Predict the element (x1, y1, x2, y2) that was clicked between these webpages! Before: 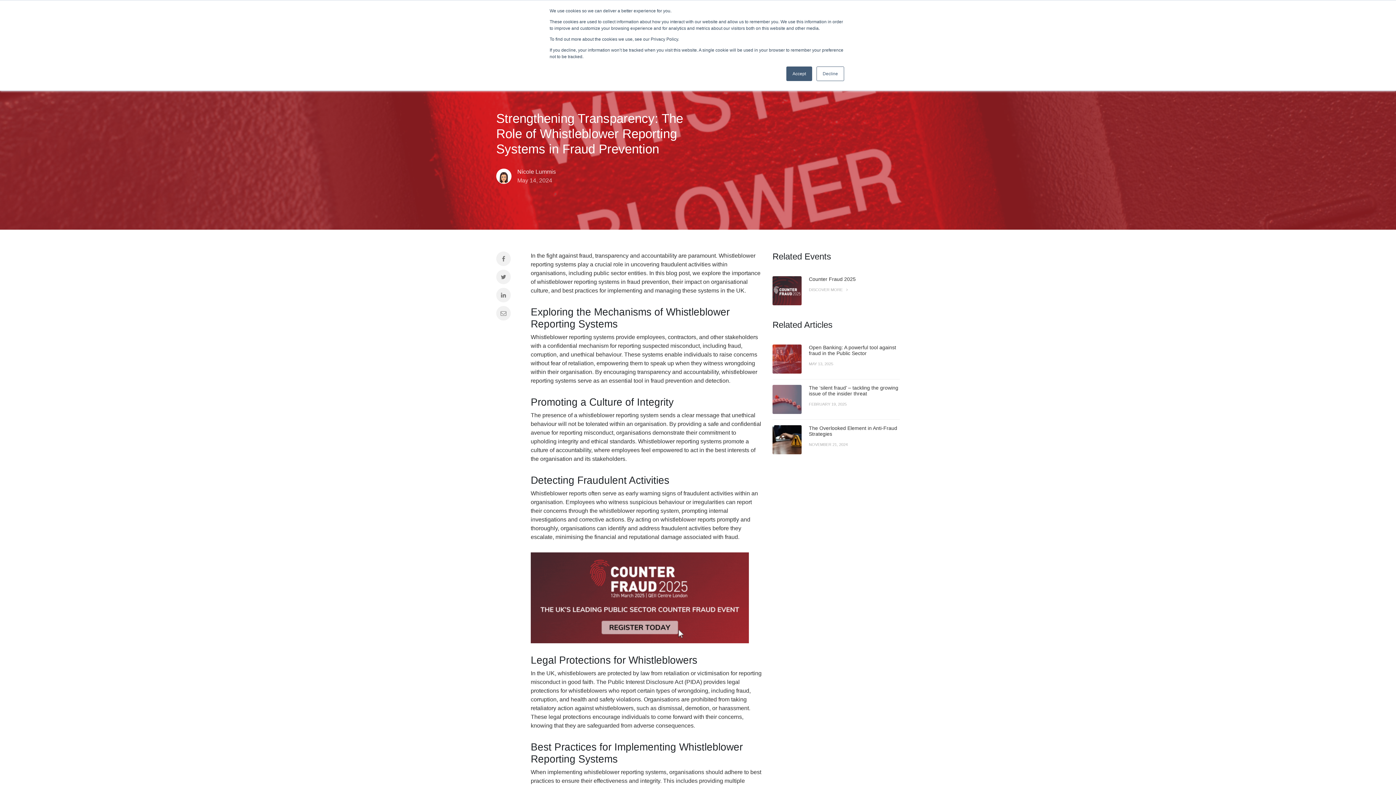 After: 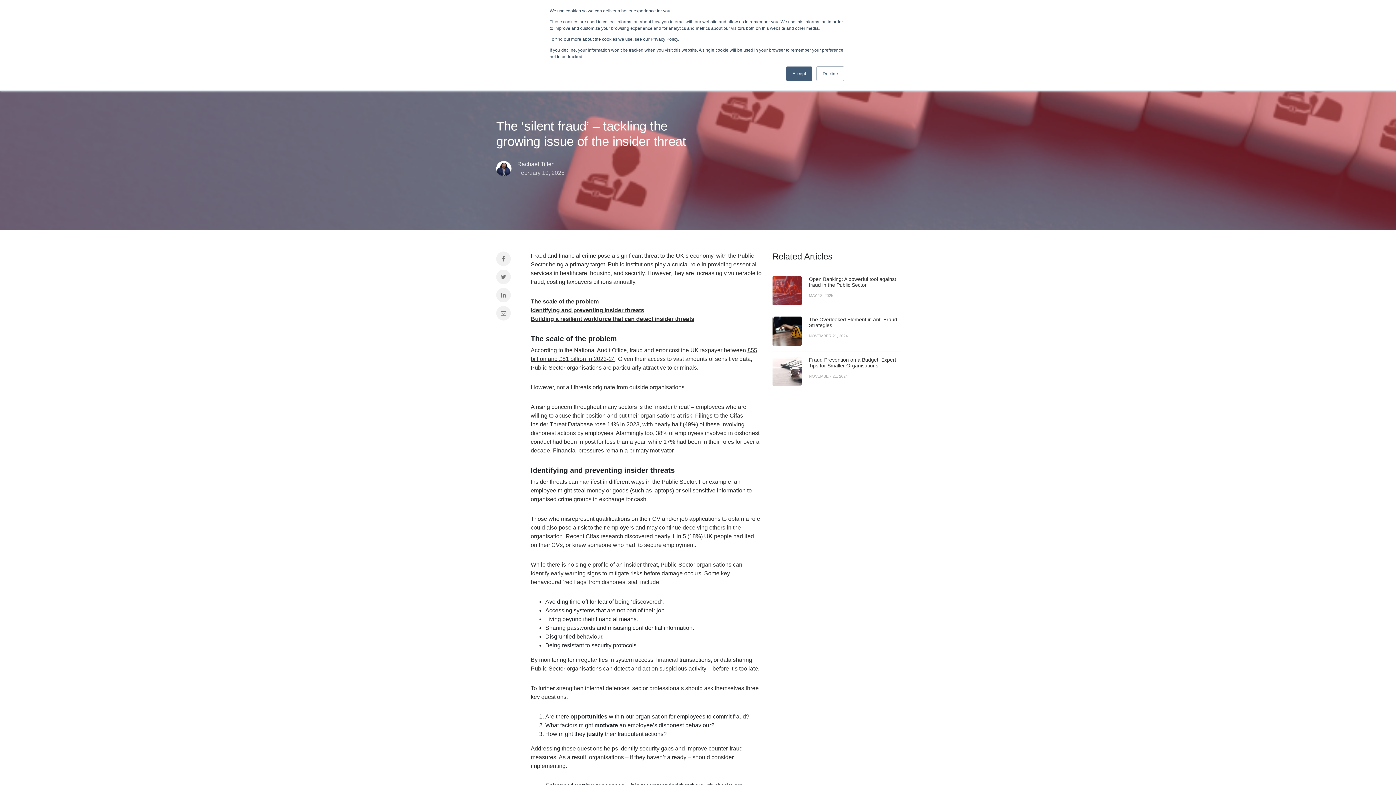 Action: bbox: (772, 385, 900, 414) label: The ‘silent fraud’ – tackling the growing issue of the insider threat
FEBRUARY 19, 2025